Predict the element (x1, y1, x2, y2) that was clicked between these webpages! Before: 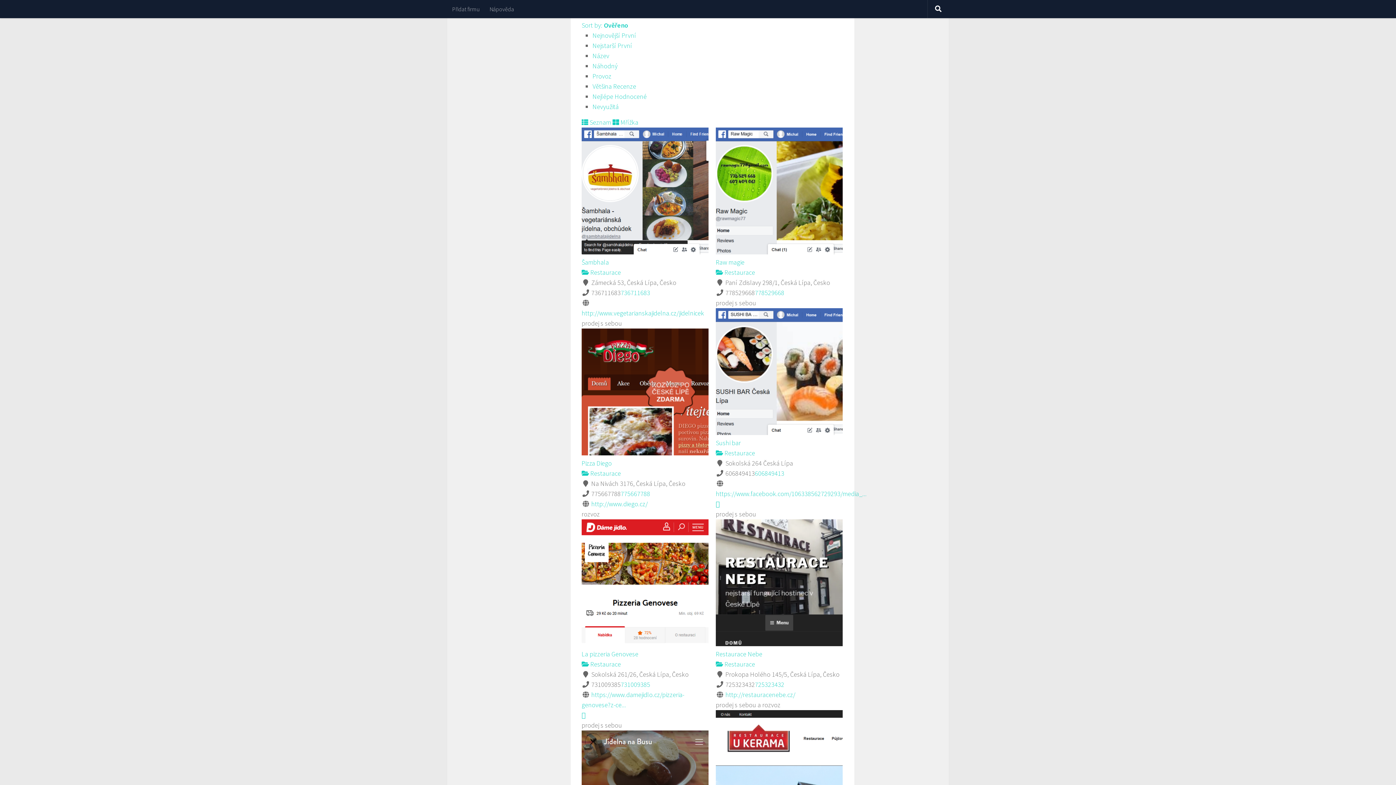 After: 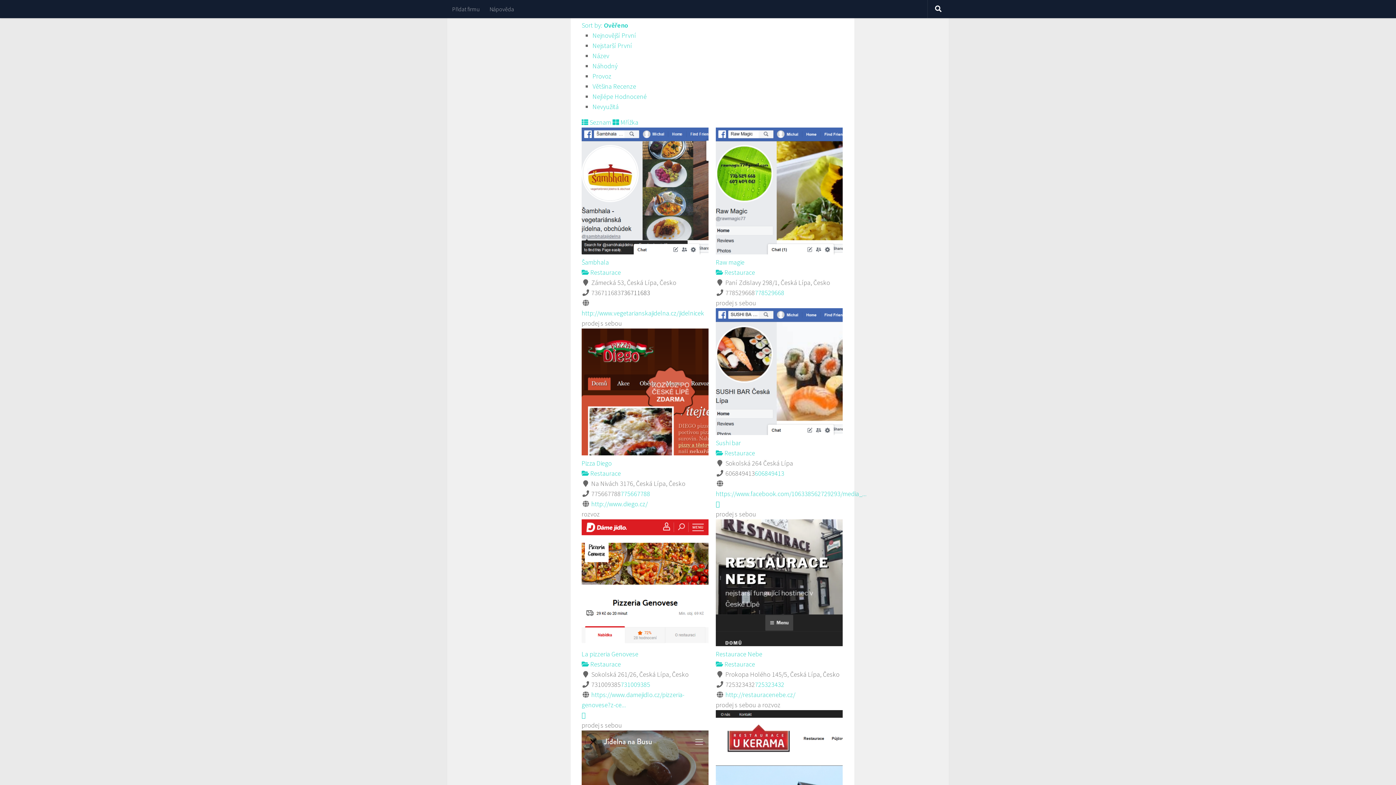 Action: bbox: (620, 288, 650, 297) label: 736711683